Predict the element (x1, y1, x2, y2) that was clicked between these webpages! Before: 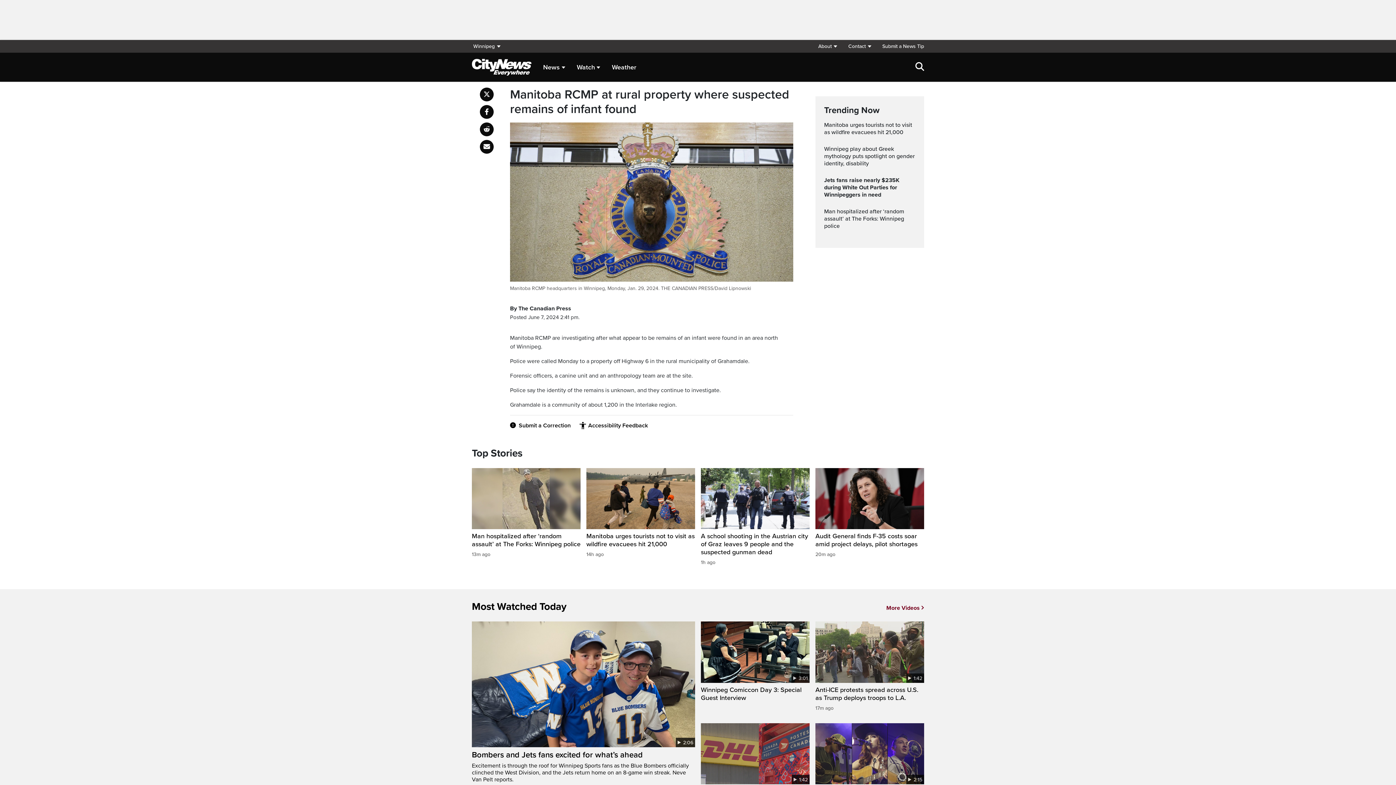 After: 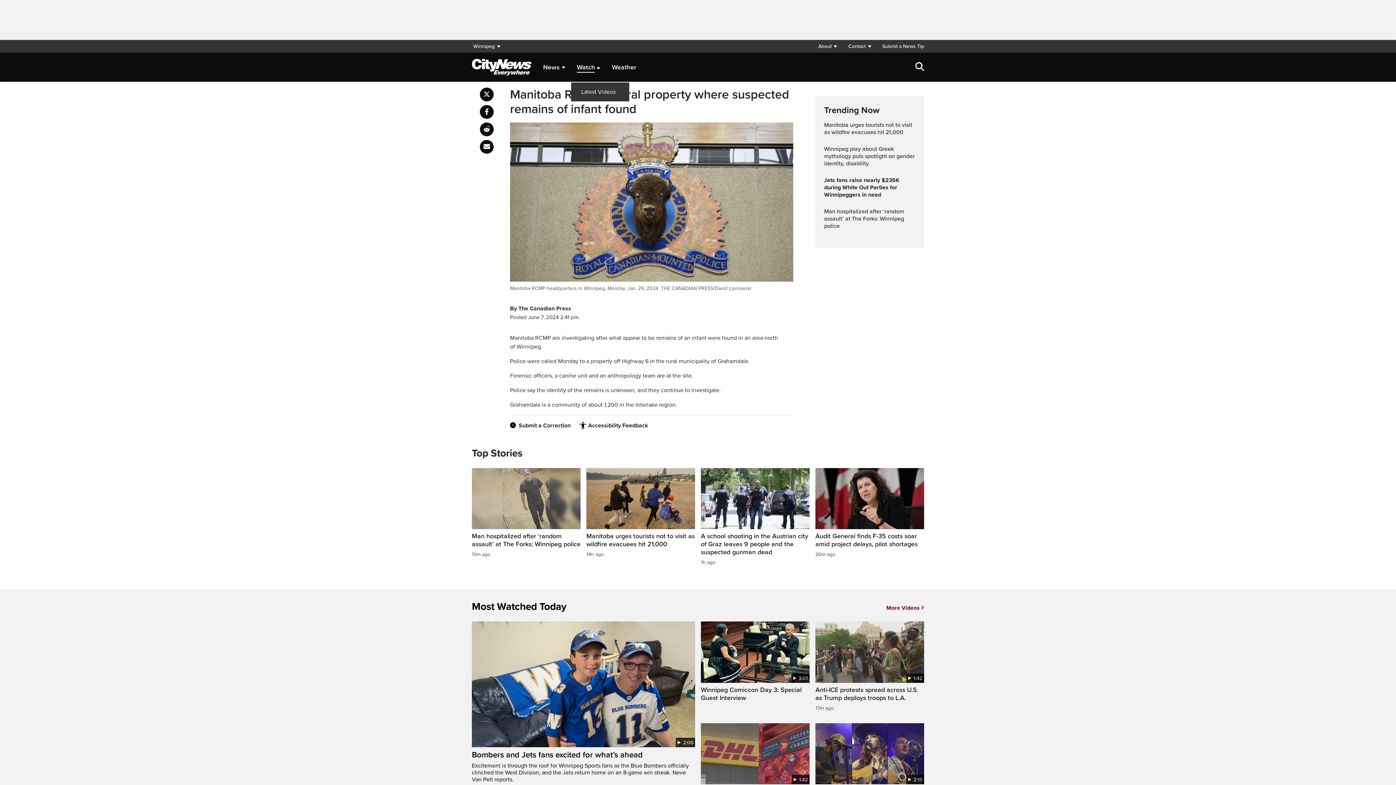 Action: bbox: (576, 59, 600, 75) label: Watch